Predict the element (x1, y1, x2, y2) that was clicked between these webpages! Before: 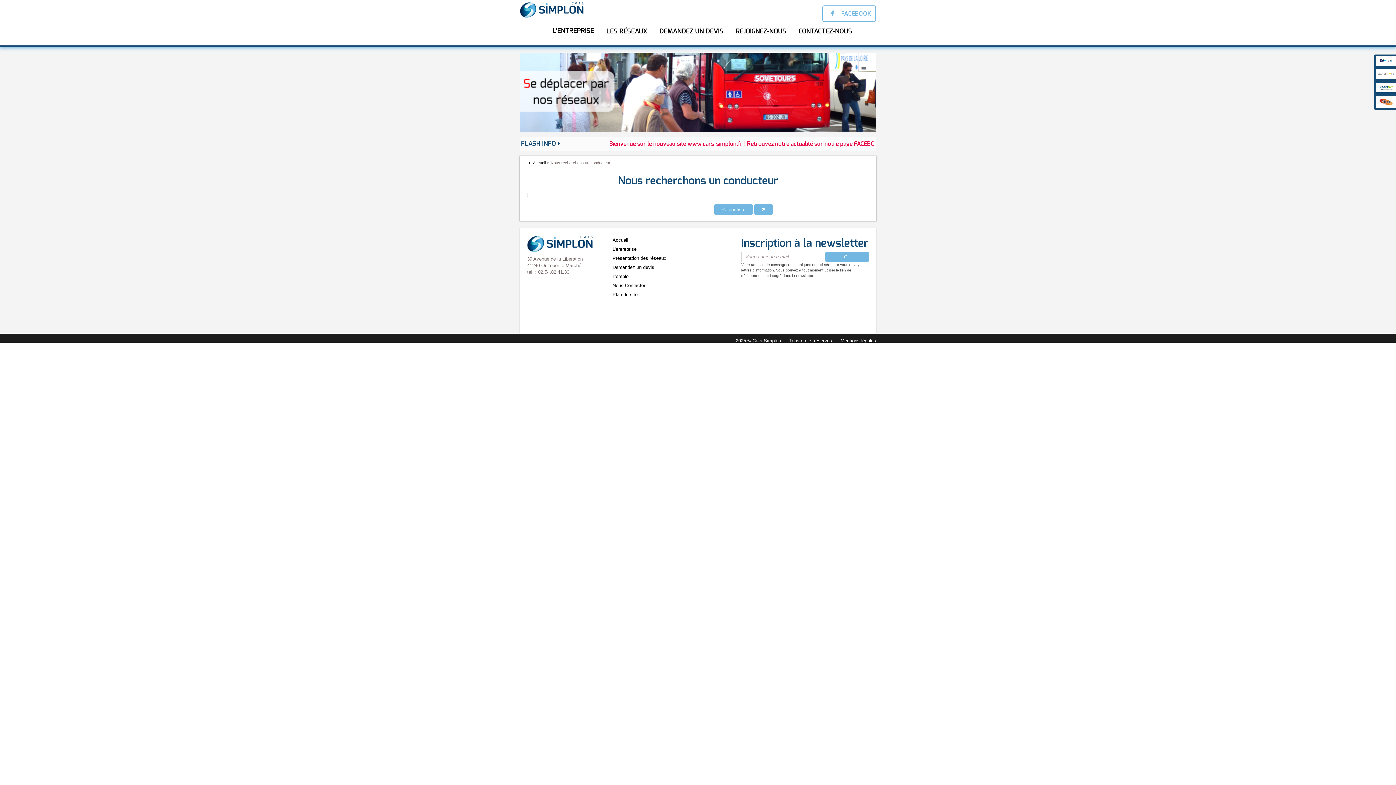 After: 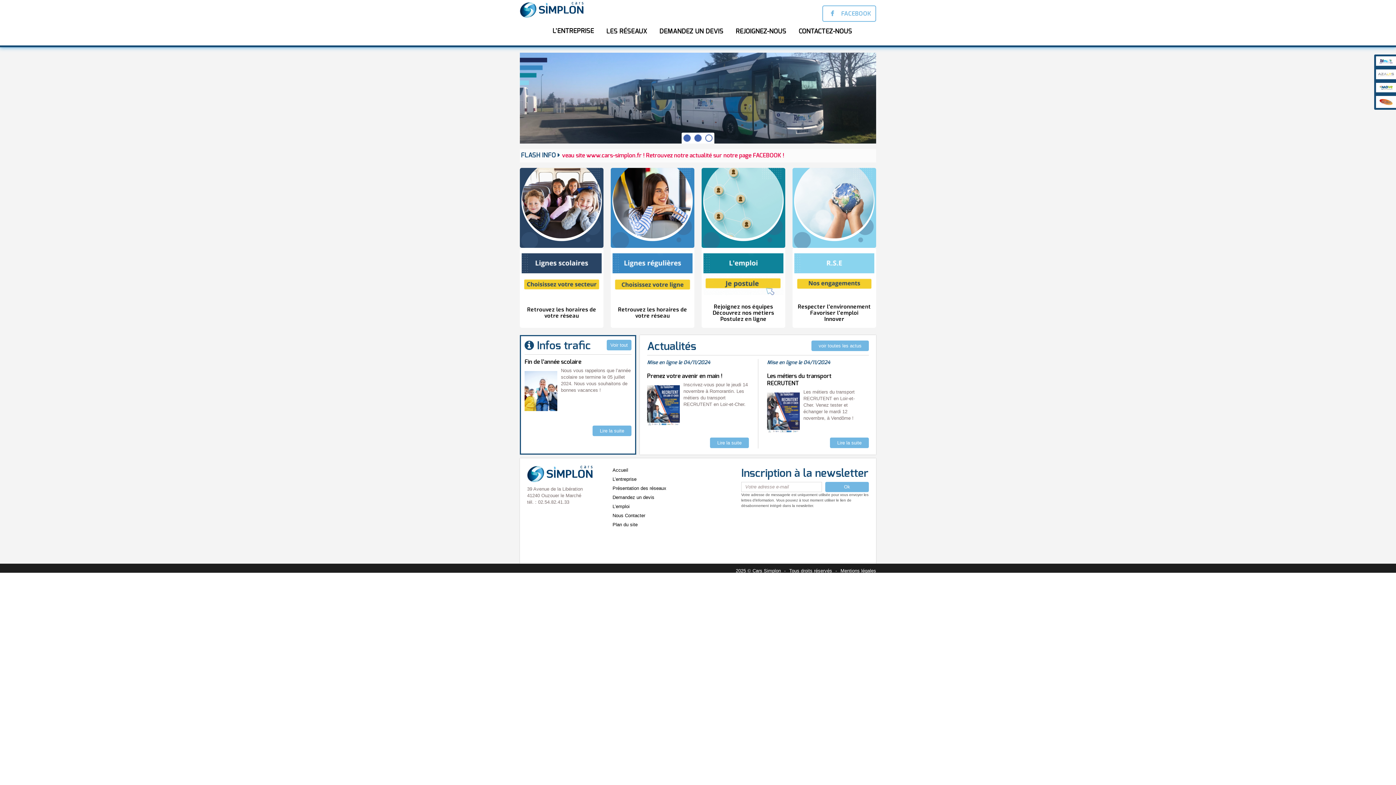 Action: label: Accueil bbox: (533, 160, 545, 165)